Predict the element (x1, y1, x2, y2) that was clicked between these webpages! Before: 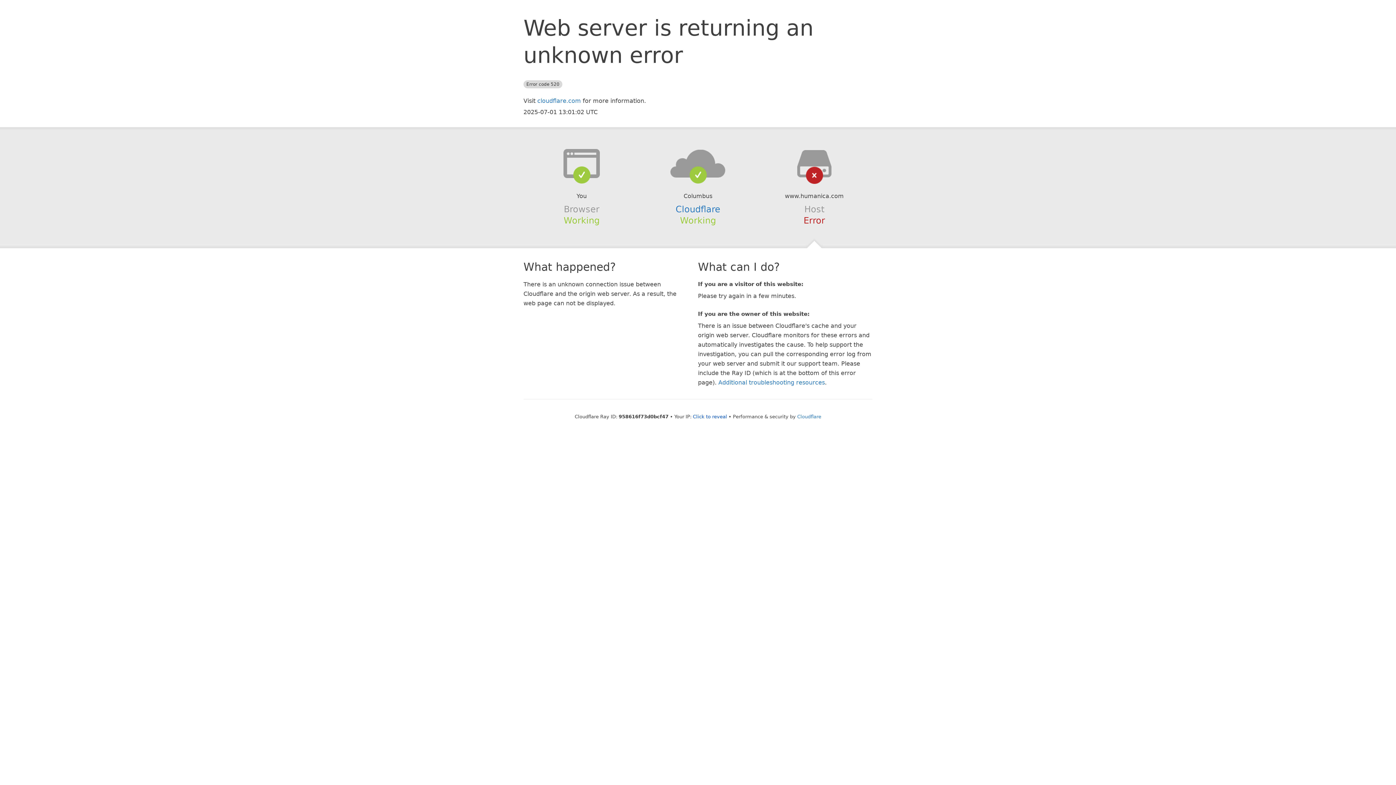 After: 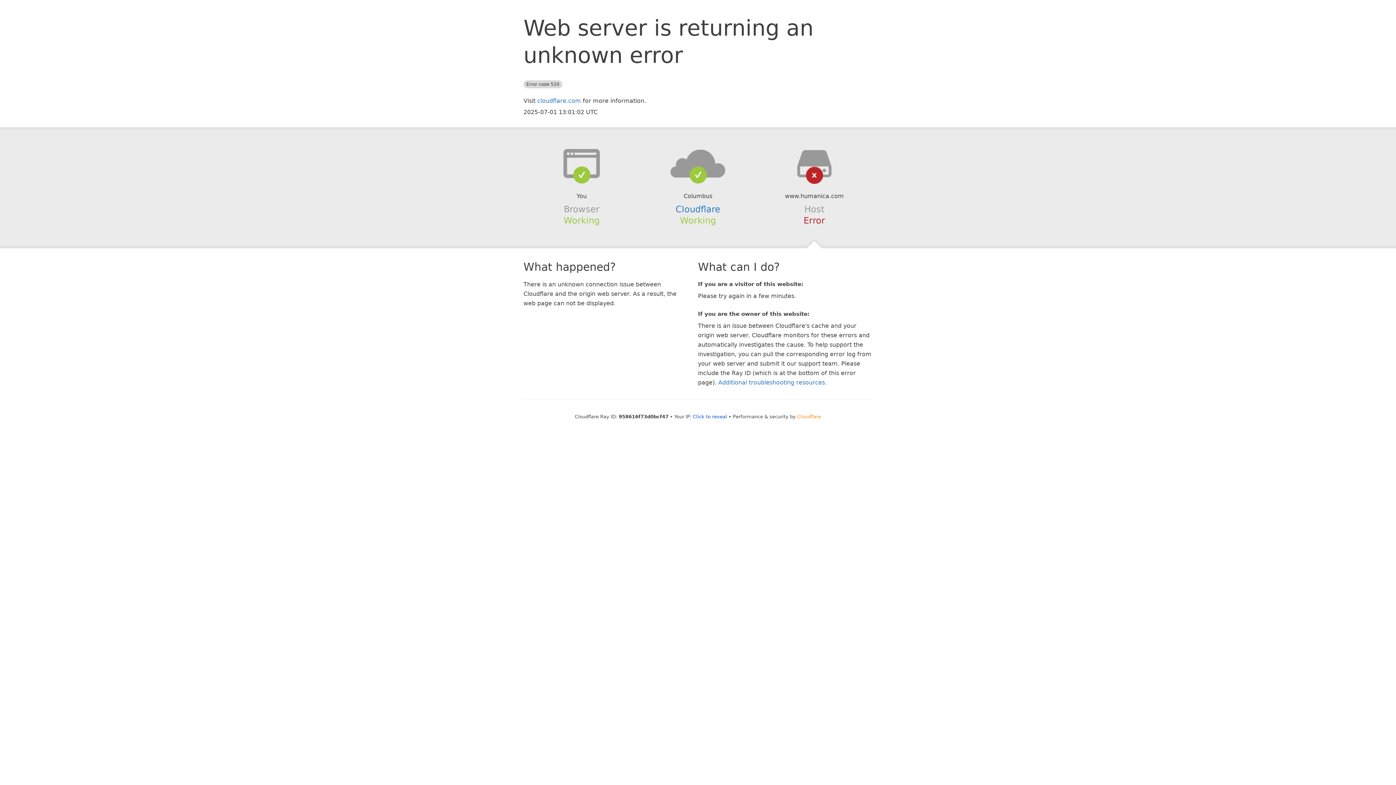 Action: bbox: (797, 414, 821, 419) label: Cloudflare